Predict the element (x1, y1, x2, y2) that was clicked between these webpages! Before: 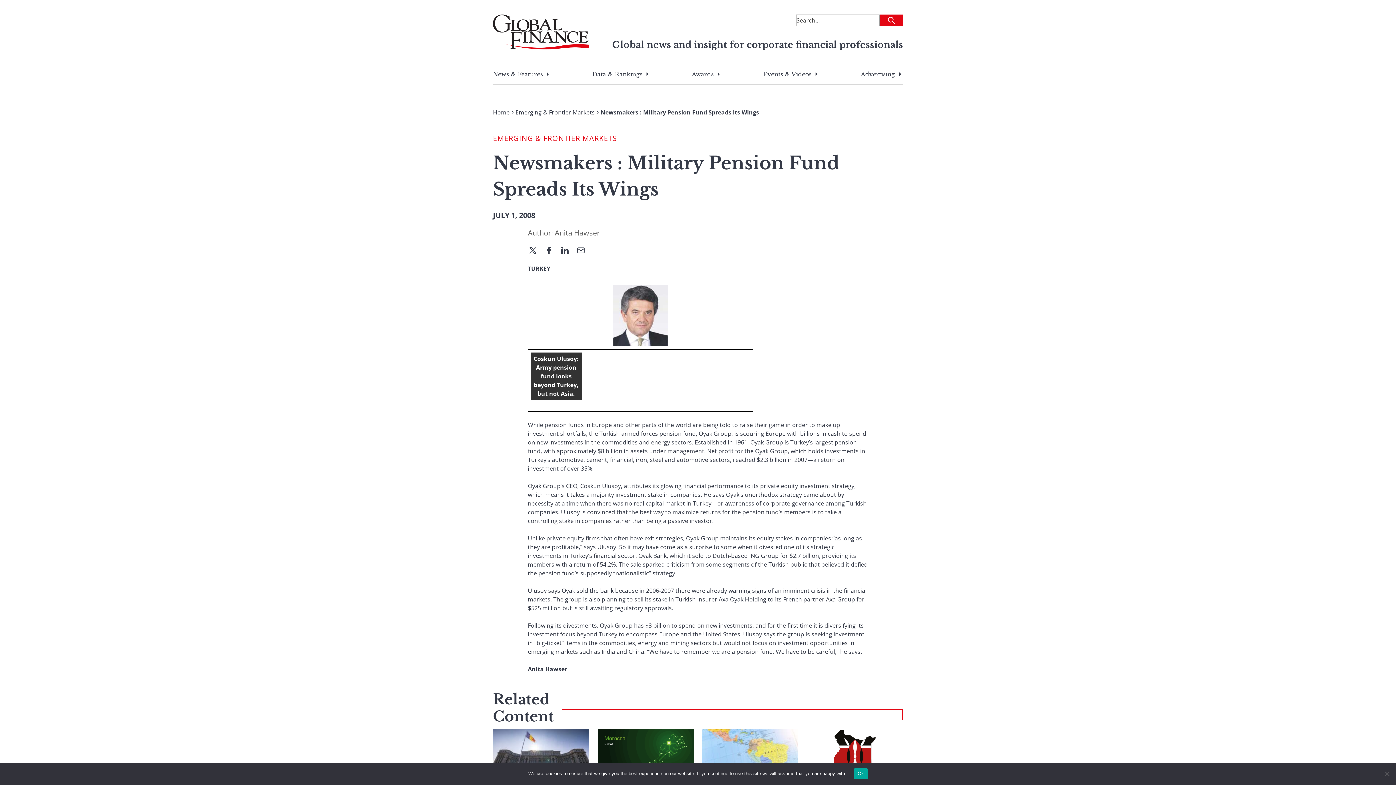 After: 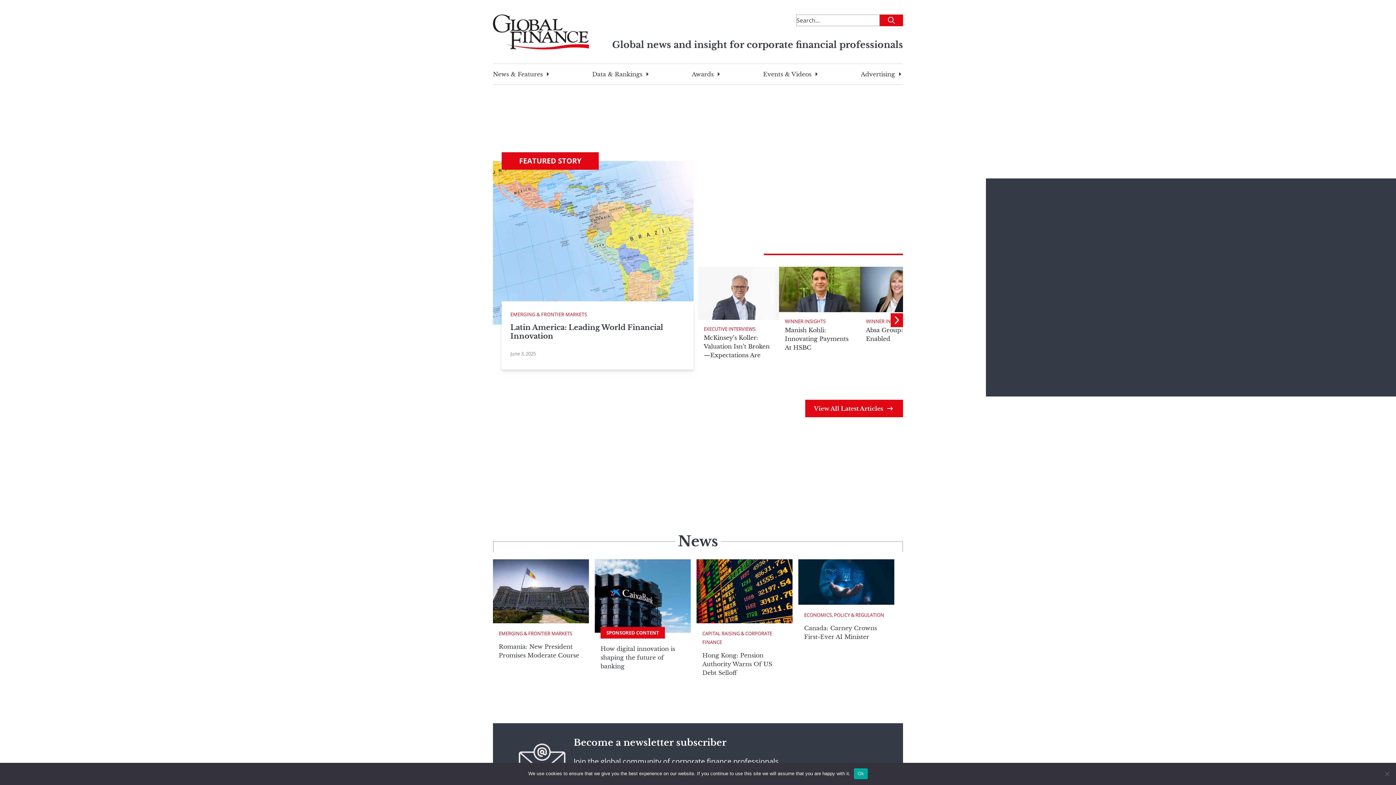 Action: label: Home bbox: (493, 108, 509, 116)